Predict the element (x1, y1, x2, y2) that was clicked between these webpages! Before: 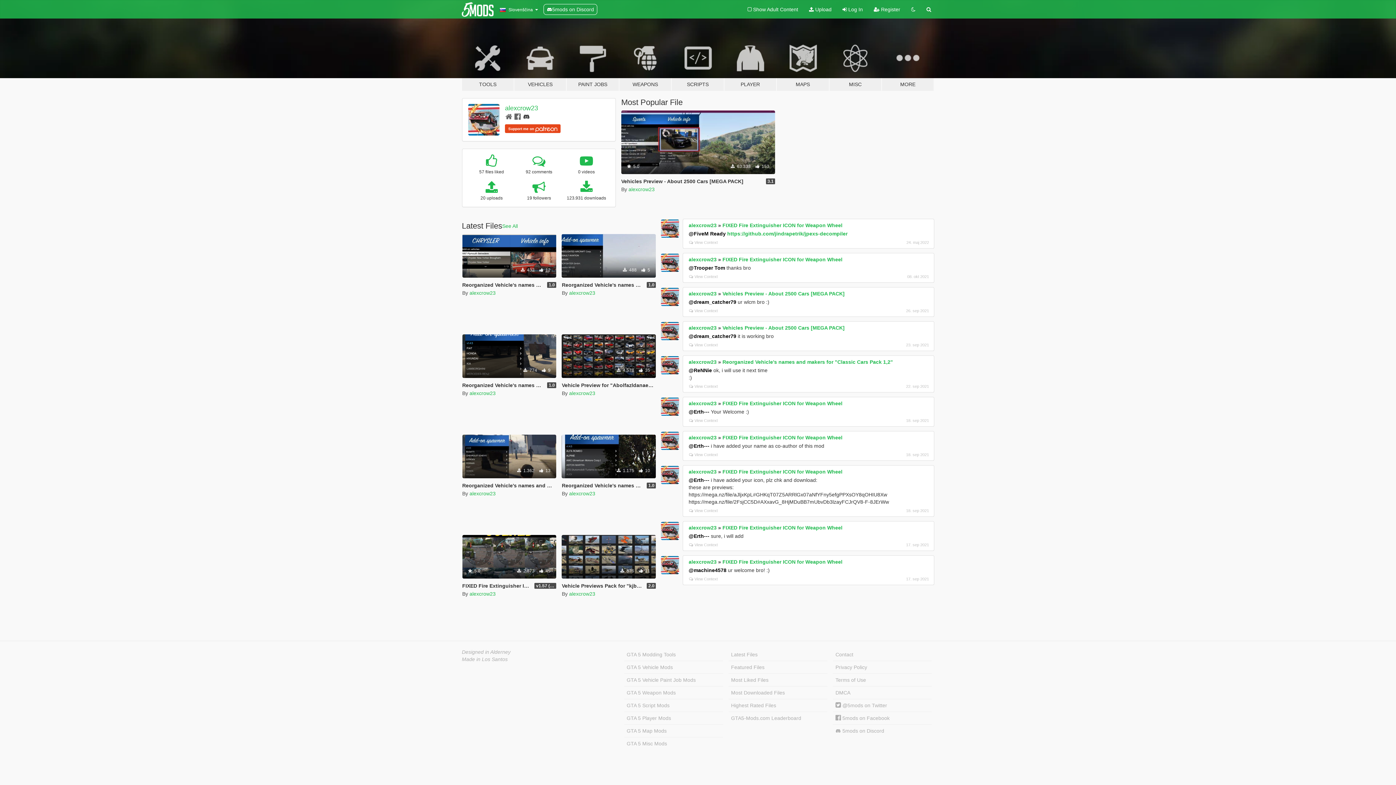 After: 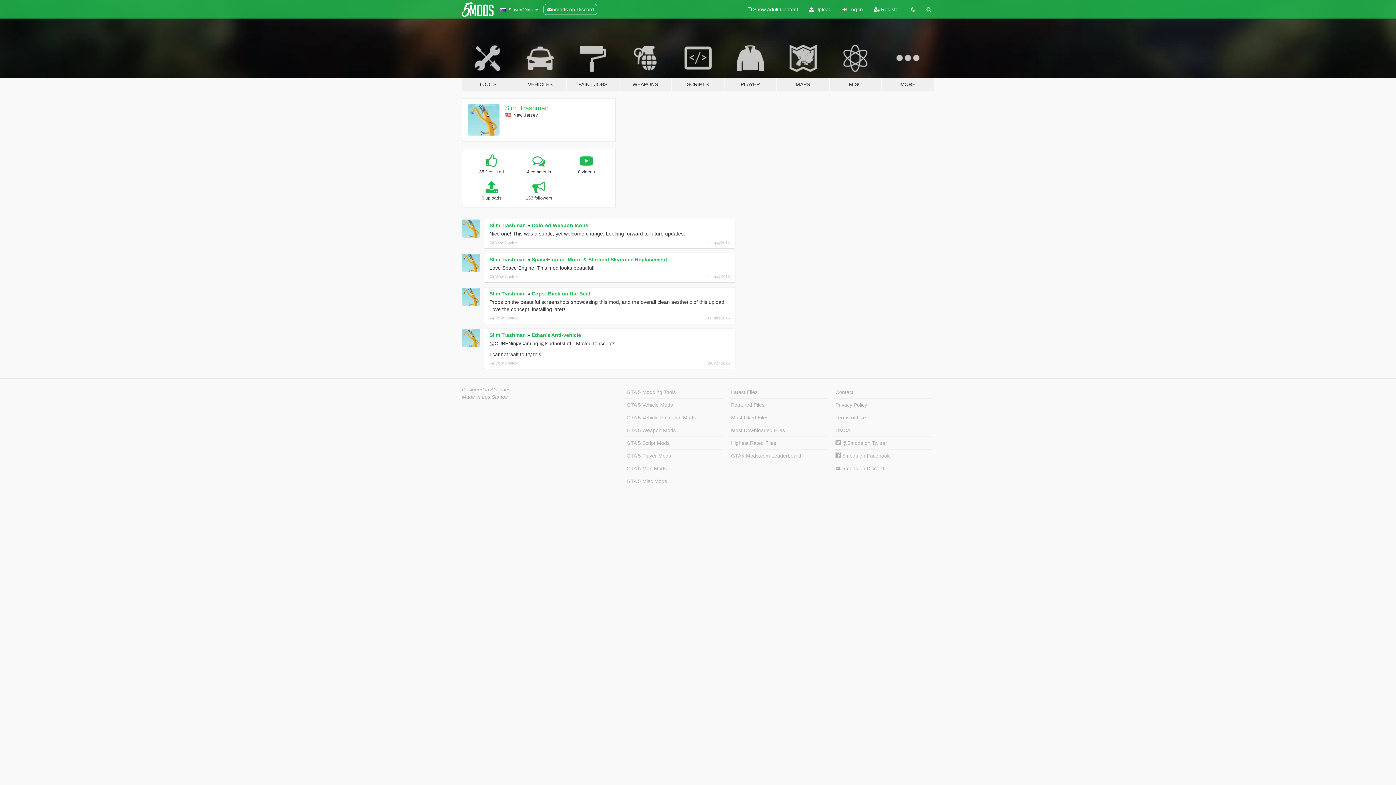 Action: label: Designed in Alderney bbox: (462, 649, 510, 655)